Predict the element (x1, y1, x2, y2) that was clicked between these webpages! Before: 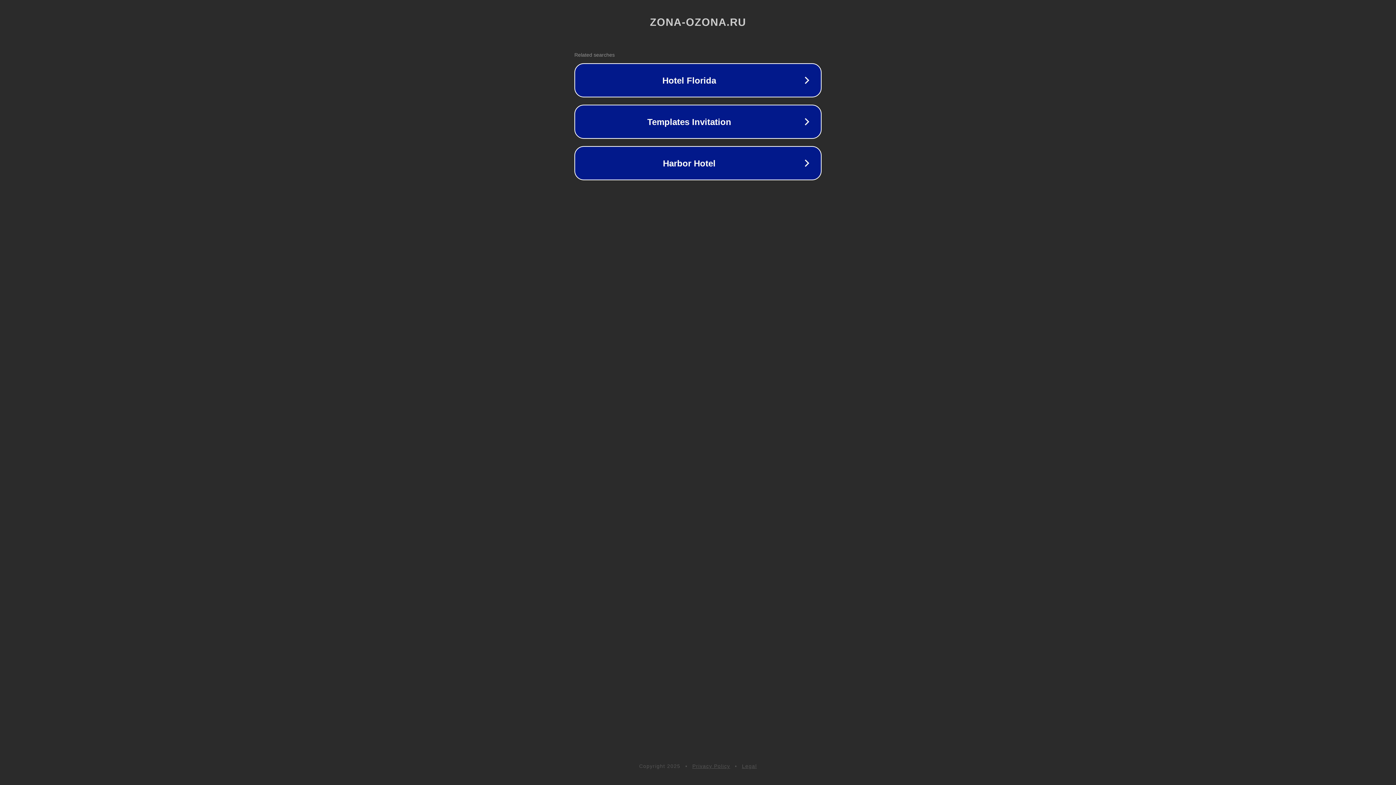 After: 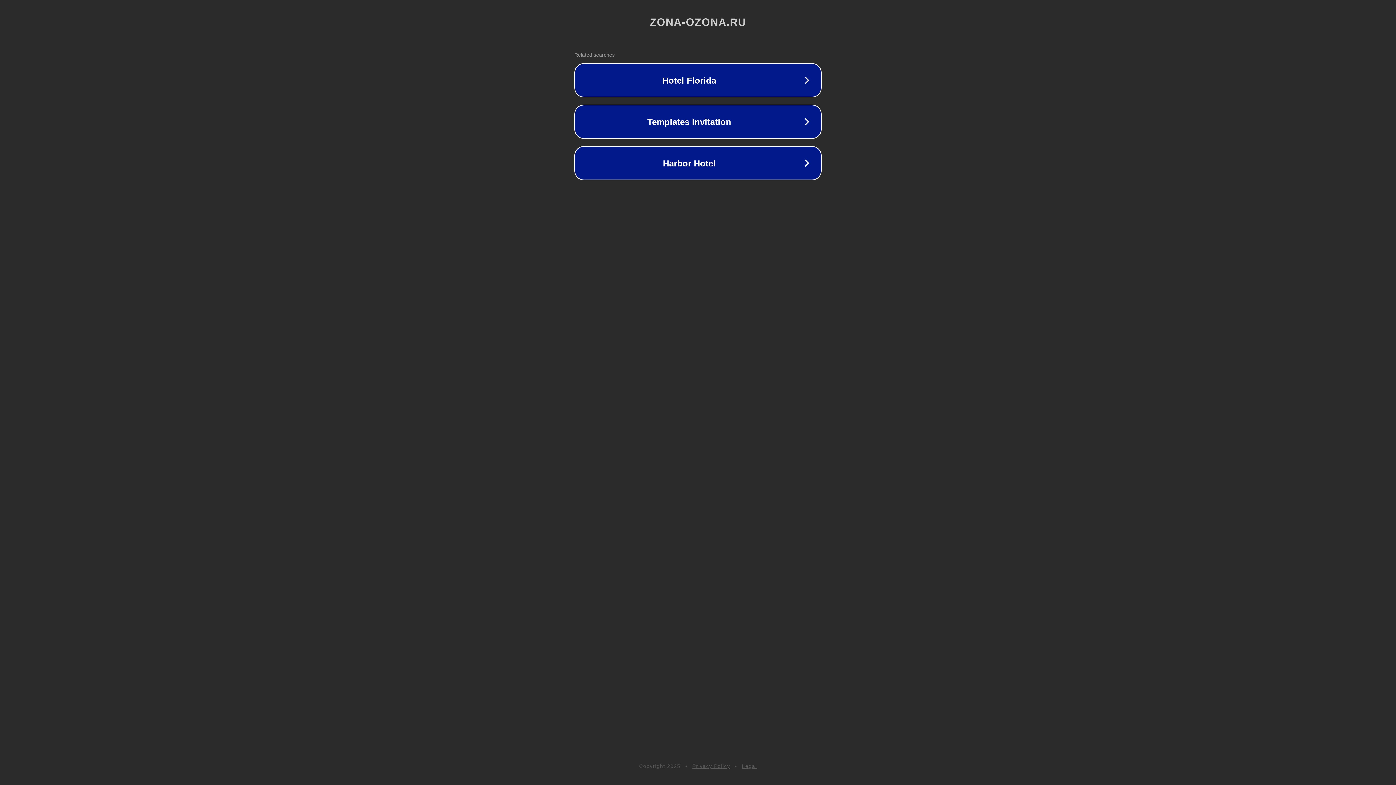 Action: label: Privacy Policy bbox: (692, 763, 730, 769)